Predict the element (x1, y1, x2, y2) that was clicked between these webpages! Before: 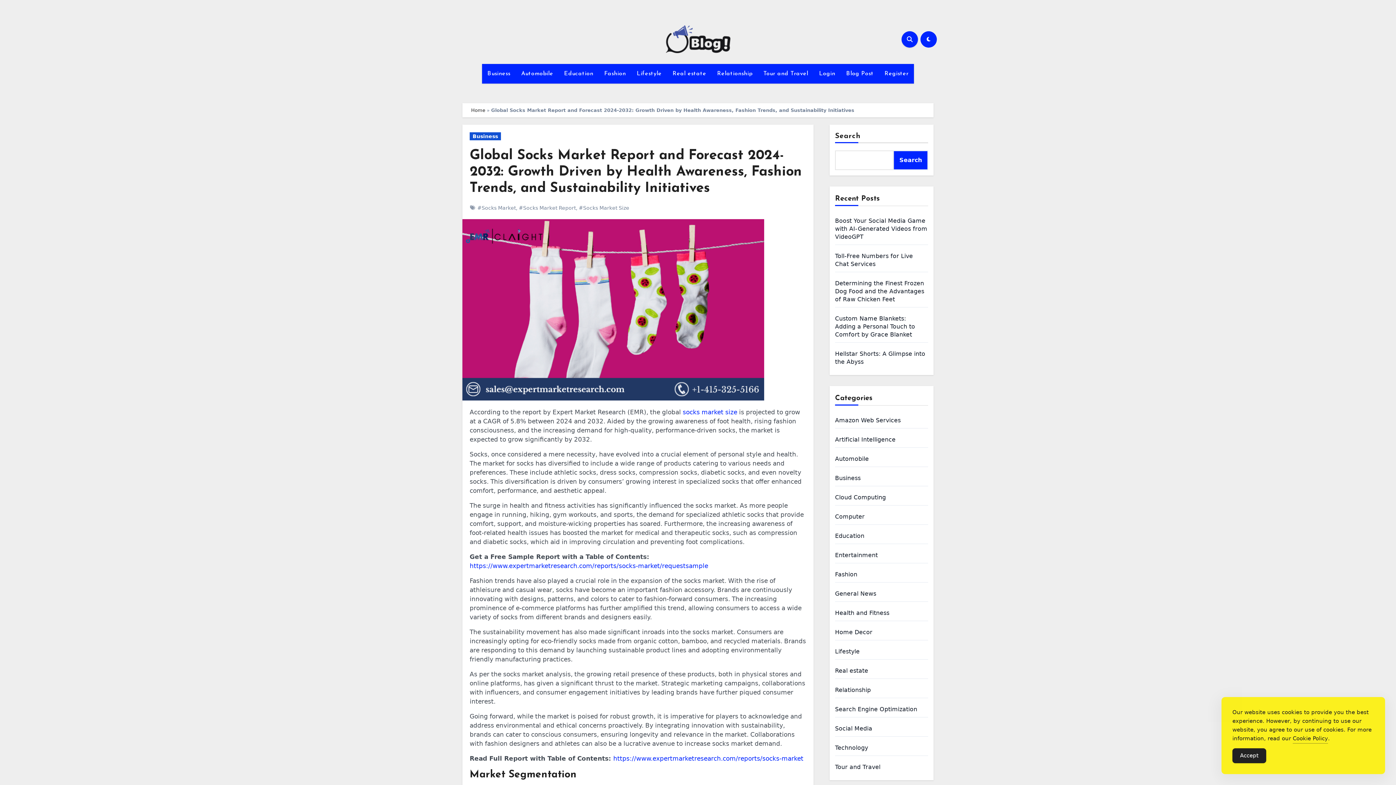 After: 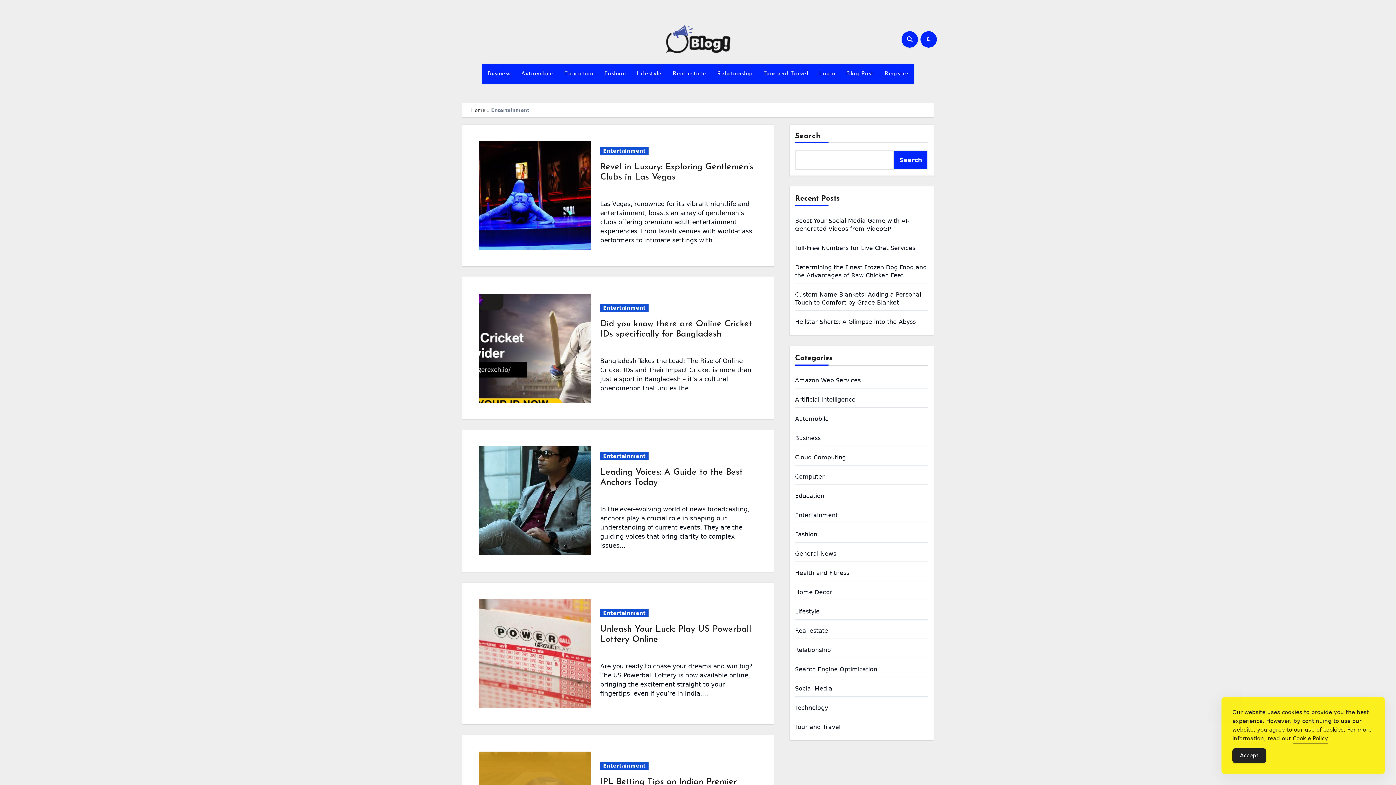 Action: label: Entertainment bbox: (835, 552, 878, 558)